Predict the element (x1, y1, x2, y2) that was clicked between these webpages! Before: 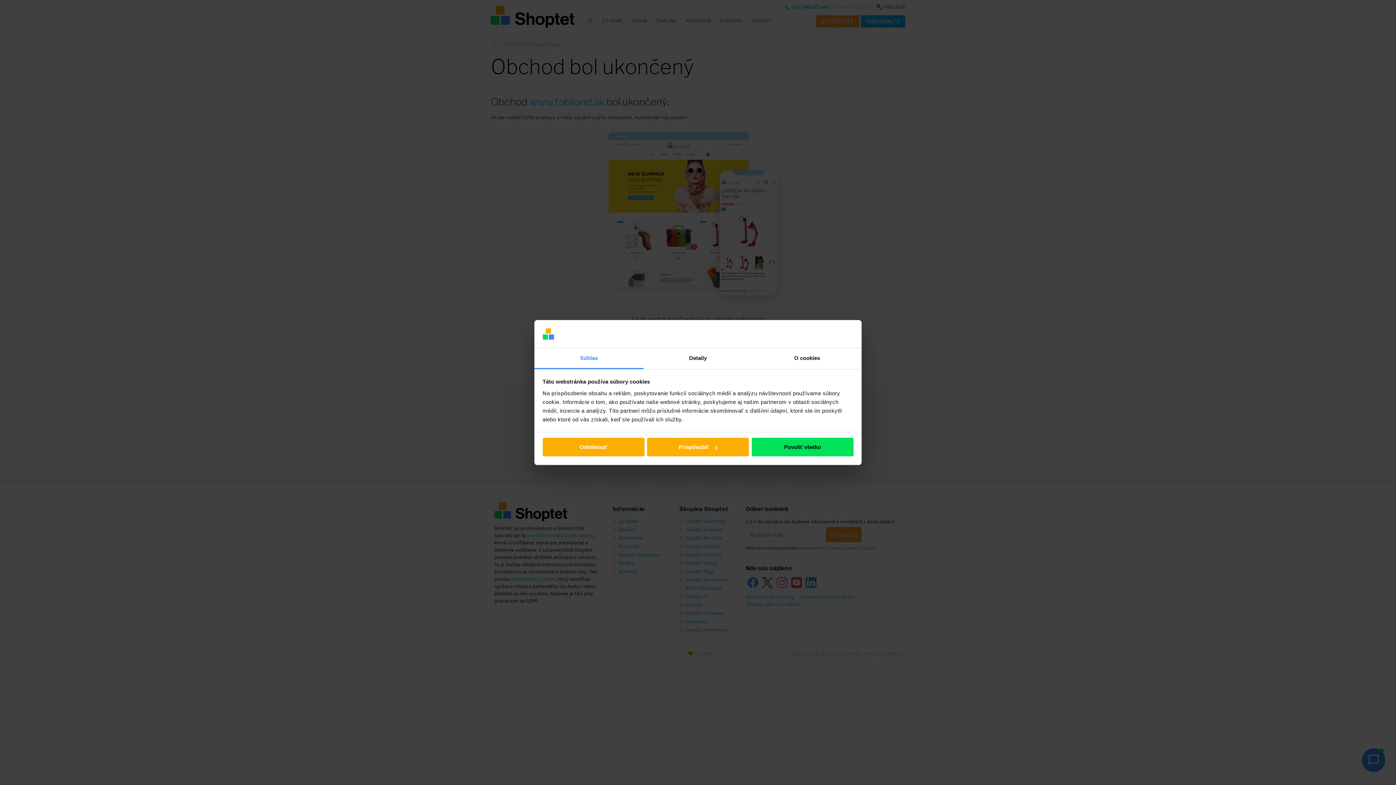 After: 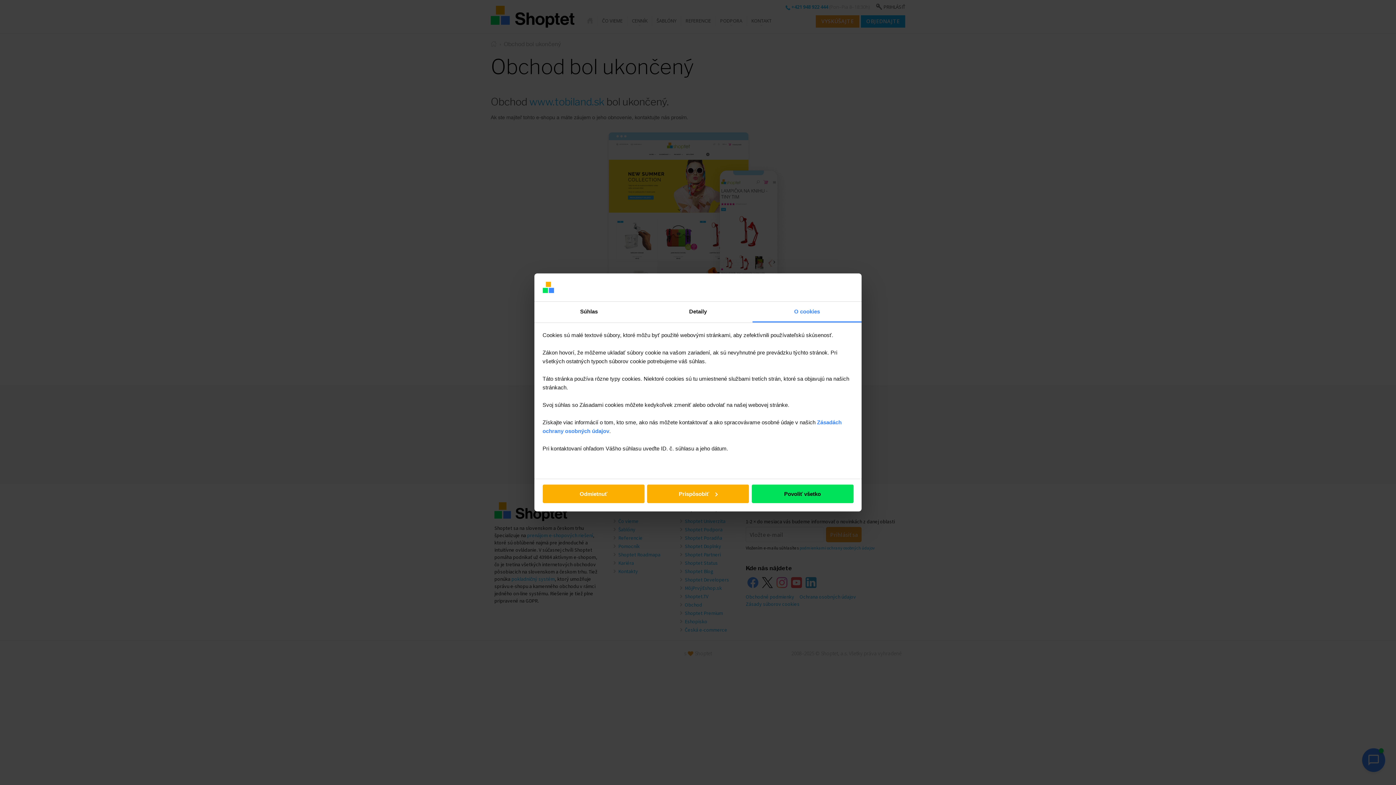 Action: label: O cookies bbox: (752, 348, 861, 369)